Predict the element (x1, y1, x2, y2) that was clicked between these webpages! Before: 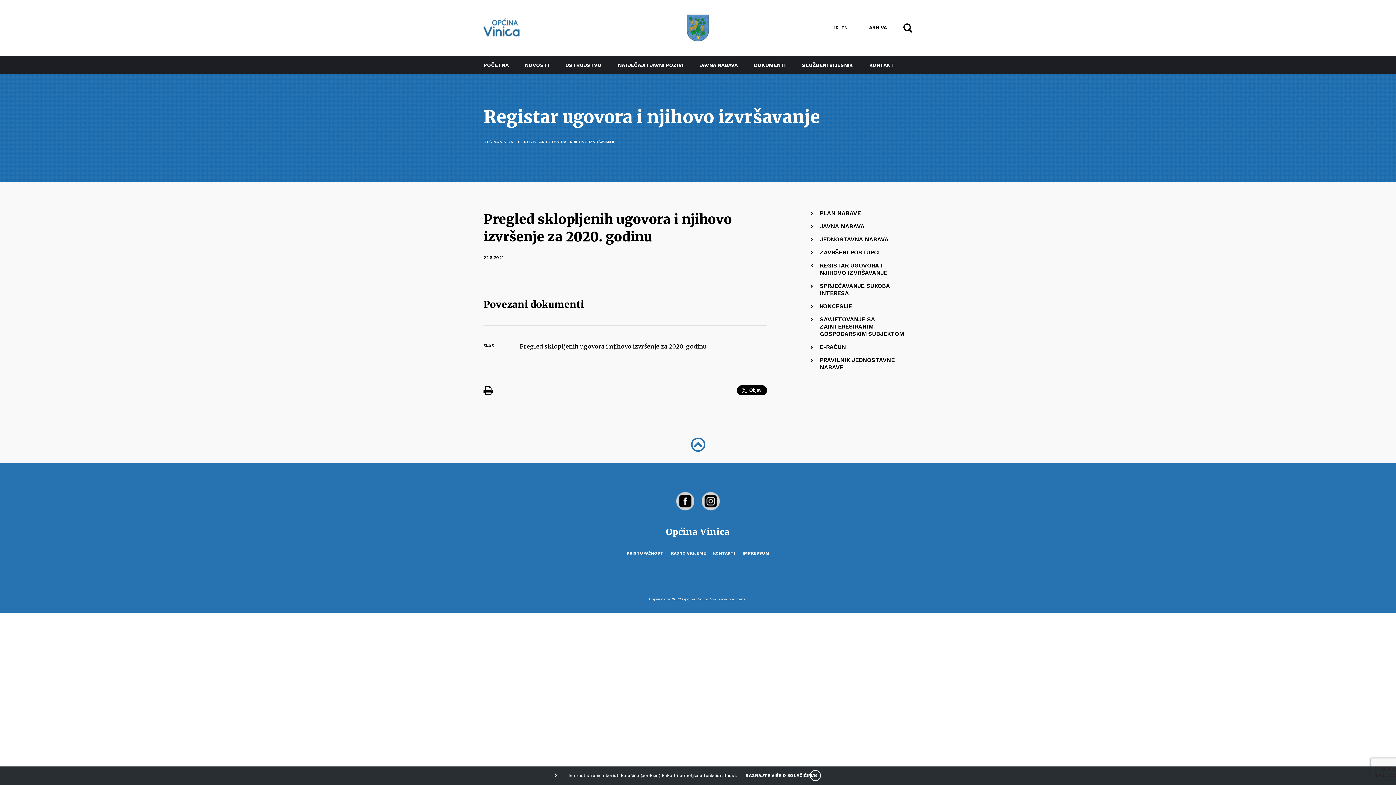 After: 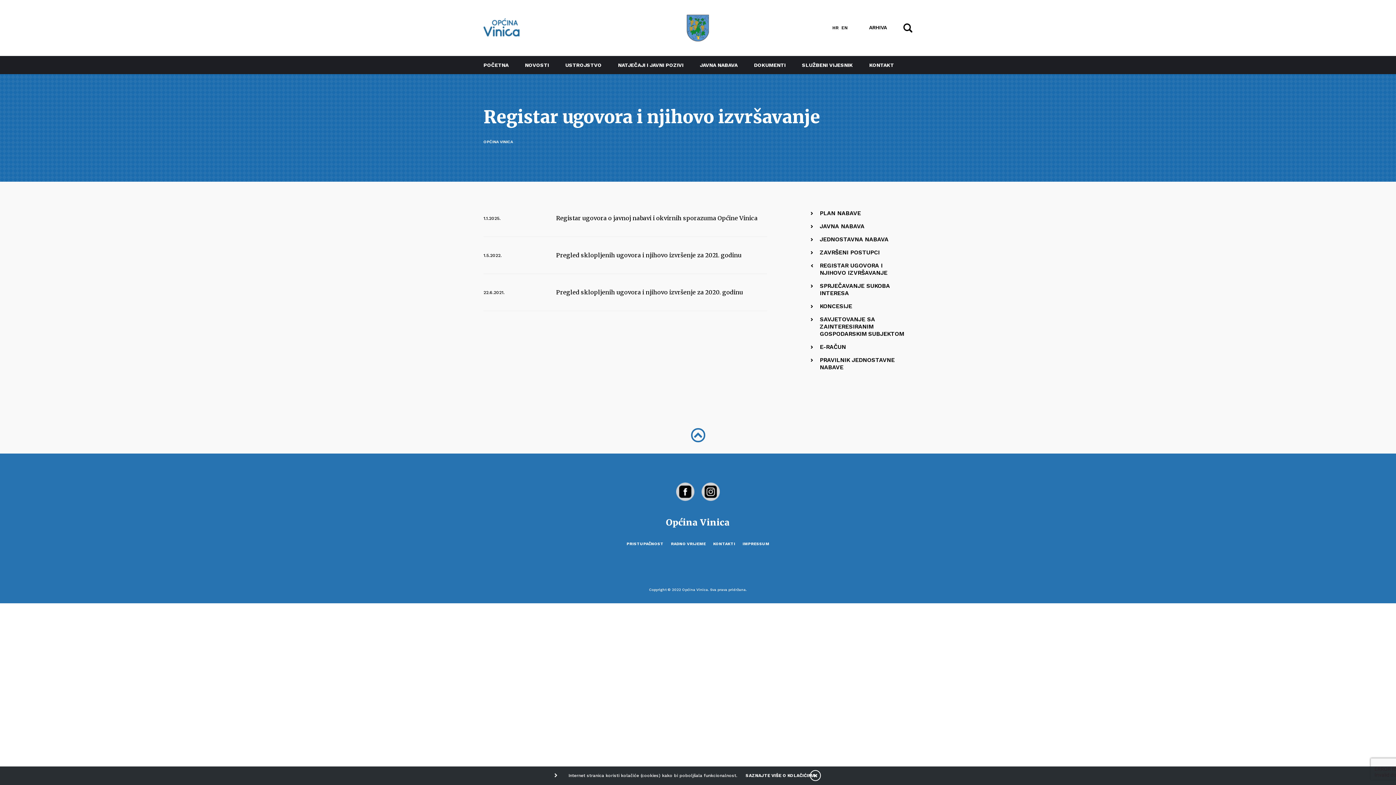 Action: label: REGISTAR UGOVORA I NJIHOVO IZVRŠAVANJE bbox: (524, 139, 615, 144)